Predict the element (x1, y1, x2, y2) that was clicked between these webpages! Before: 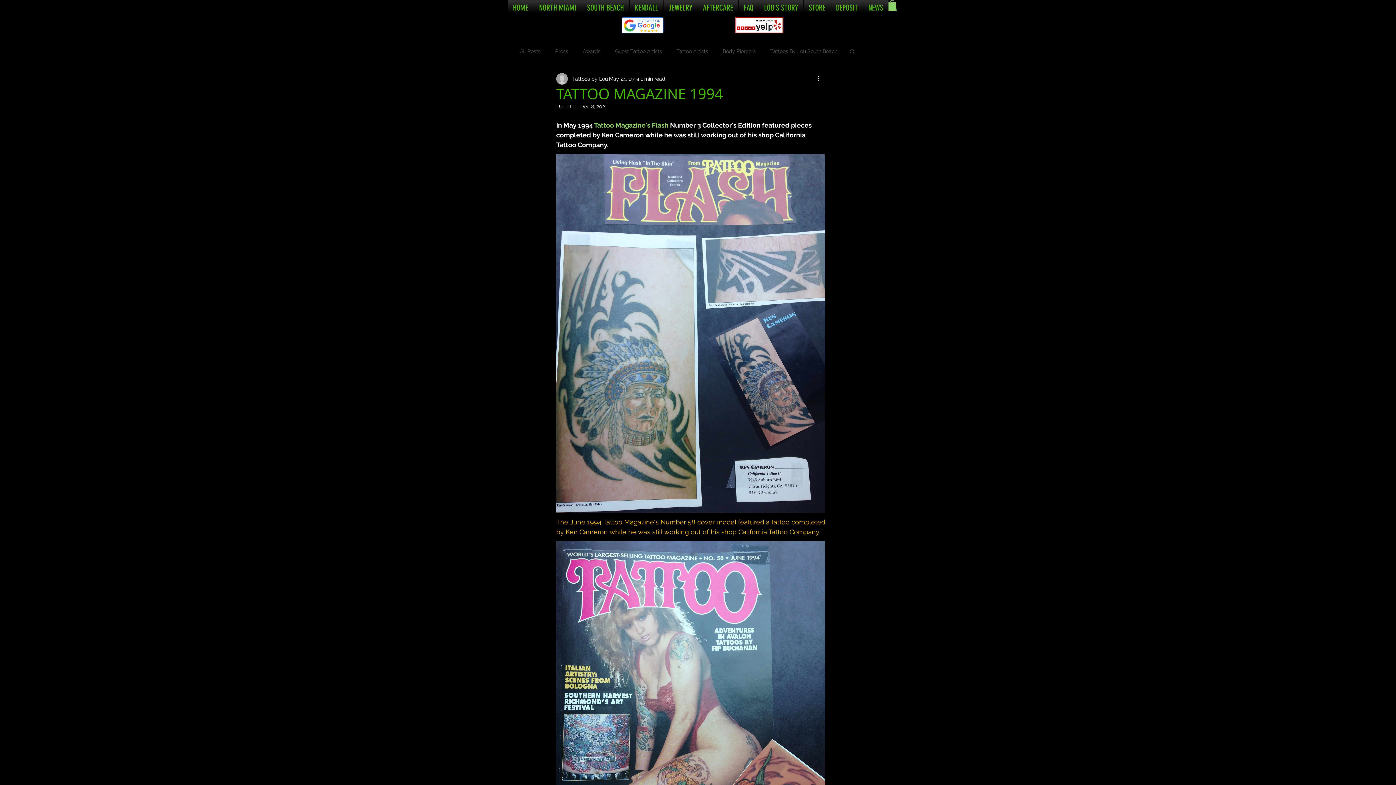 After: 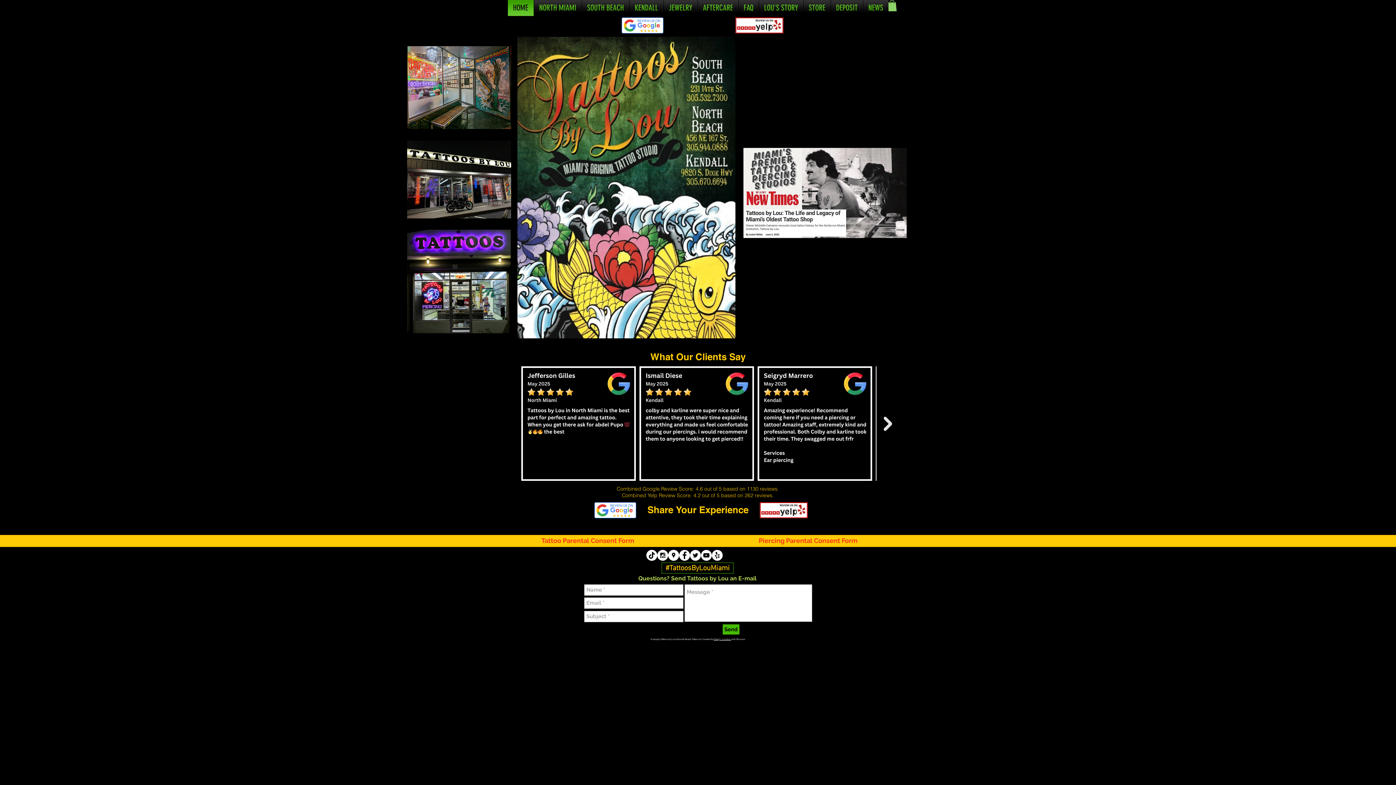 Action: label: HOME bbox: (507, 0, 533, 16)